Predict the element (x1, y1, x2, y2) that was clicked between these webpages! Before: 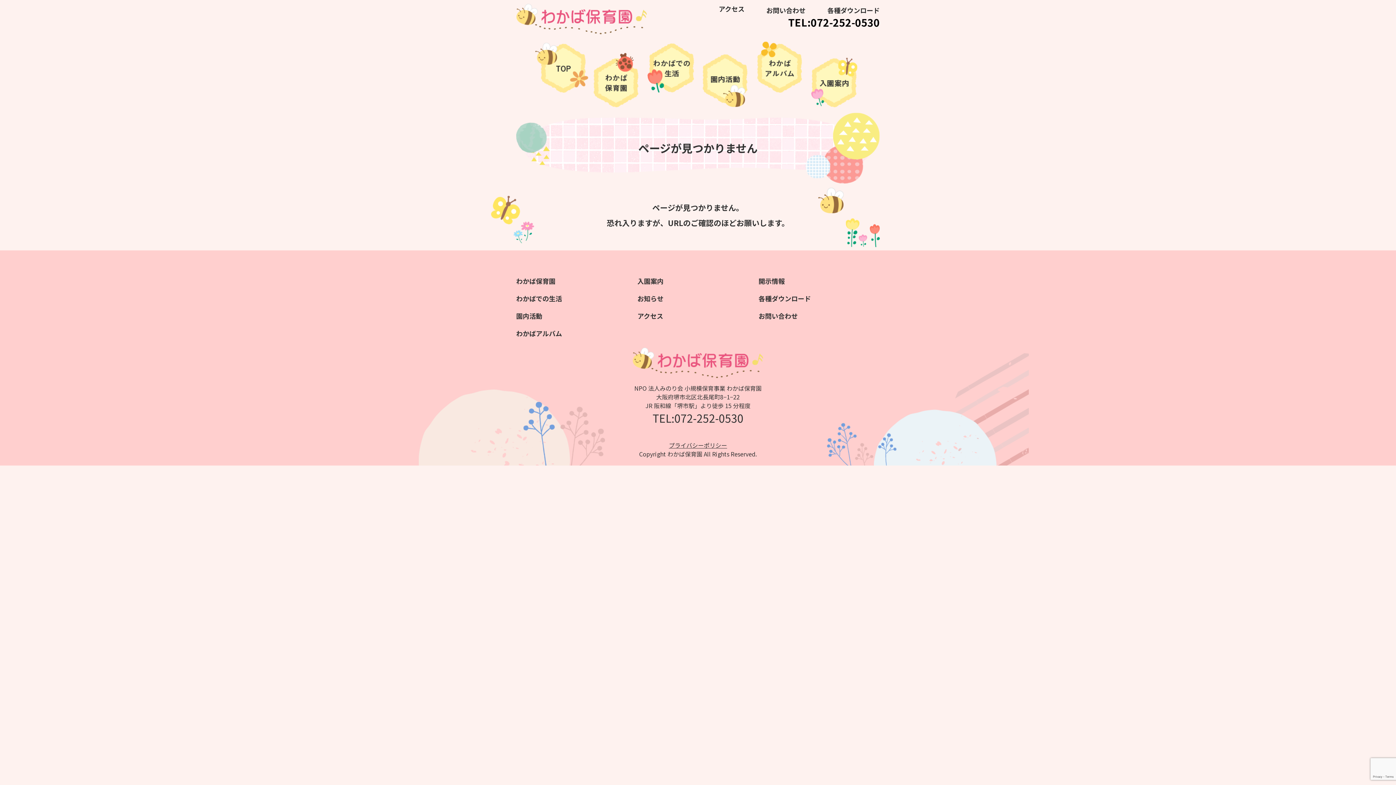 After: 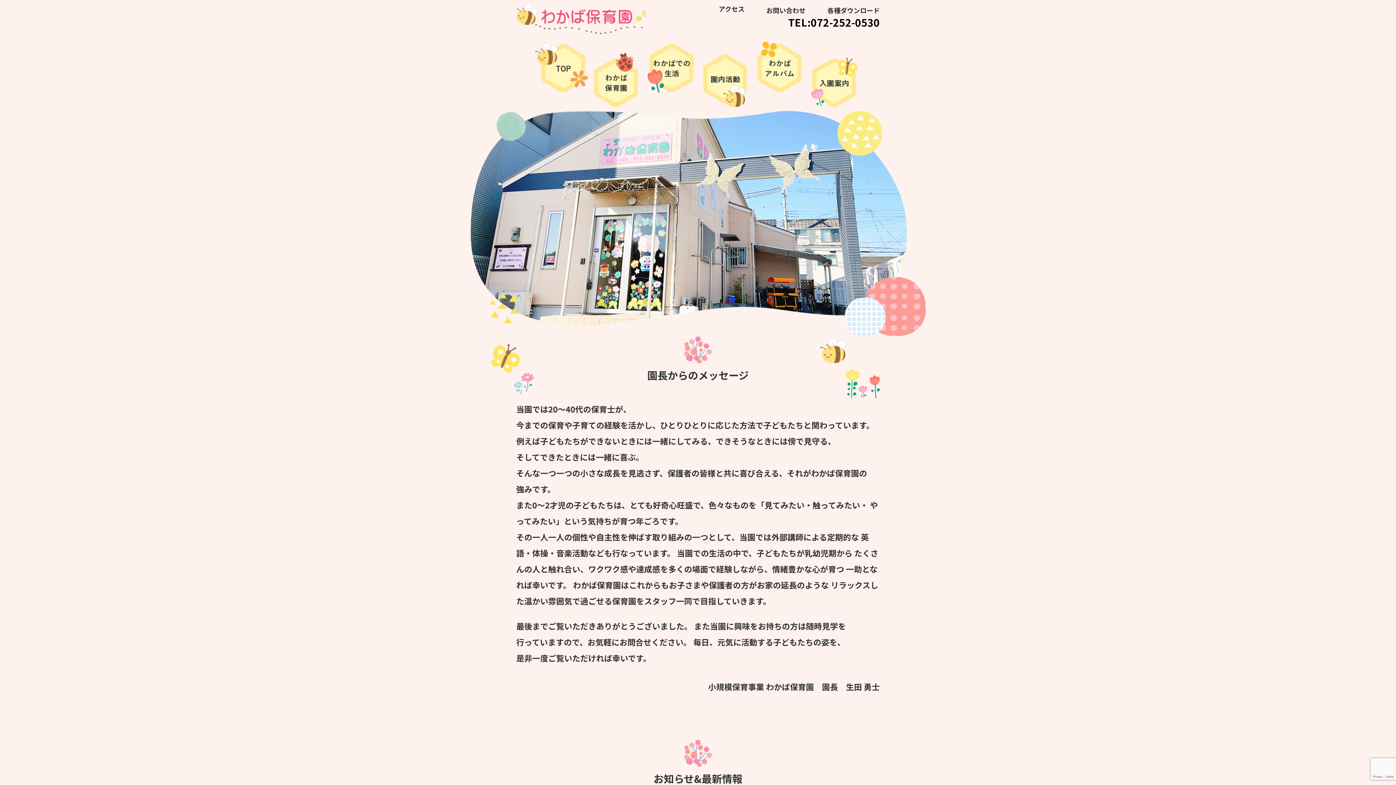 Action: bbox: (516, 3, 647, 34)